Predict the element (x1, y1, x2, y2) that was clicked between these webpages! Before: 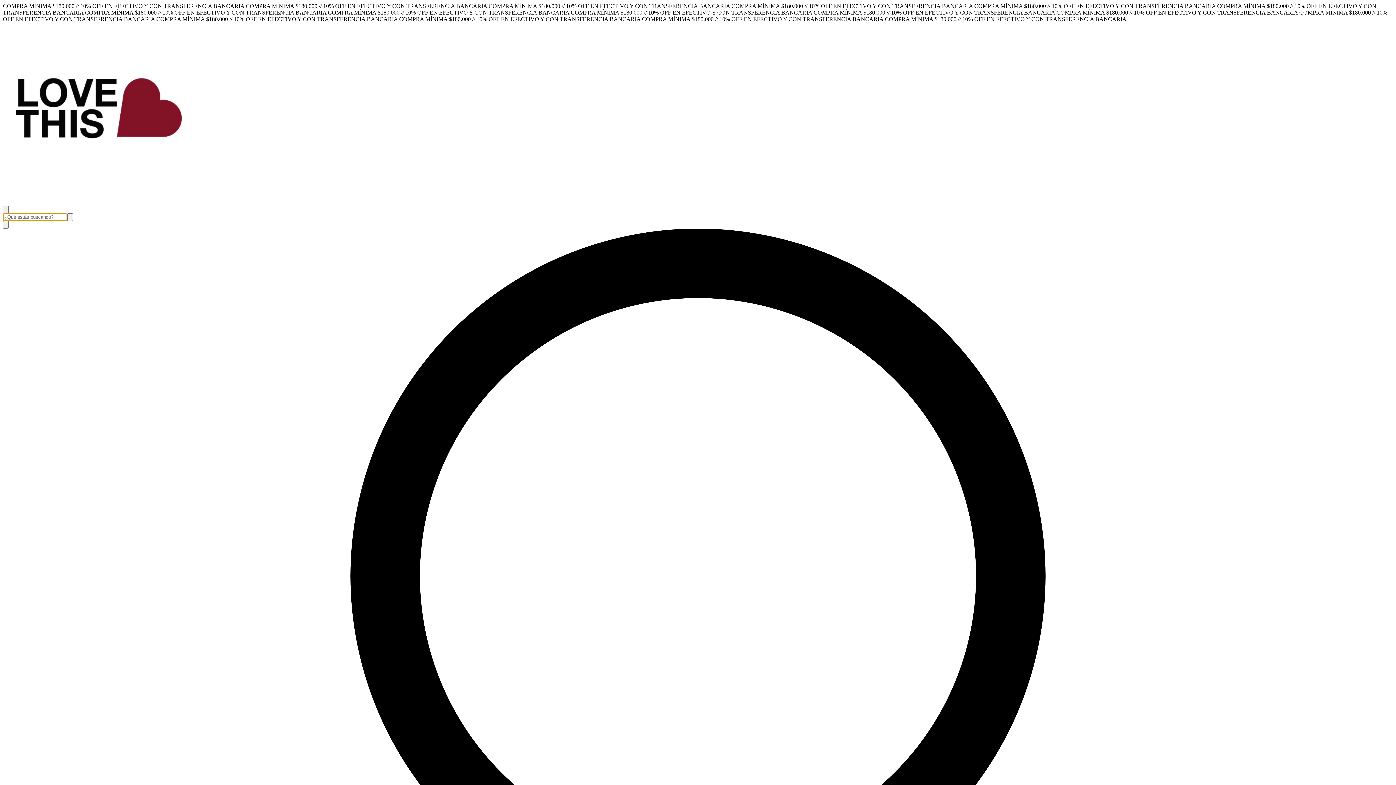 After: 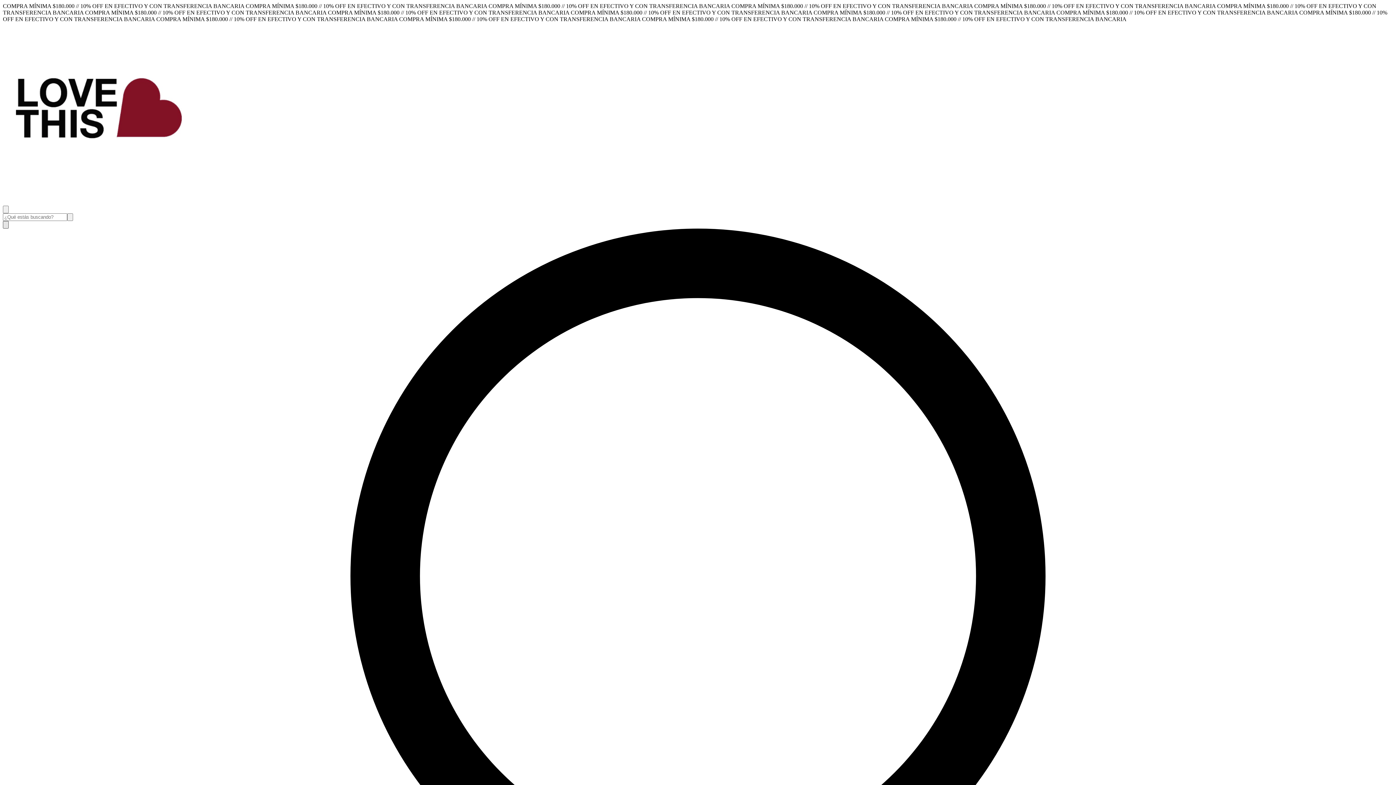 Action: bbox: (2, 221, 8, 228) label: Open search